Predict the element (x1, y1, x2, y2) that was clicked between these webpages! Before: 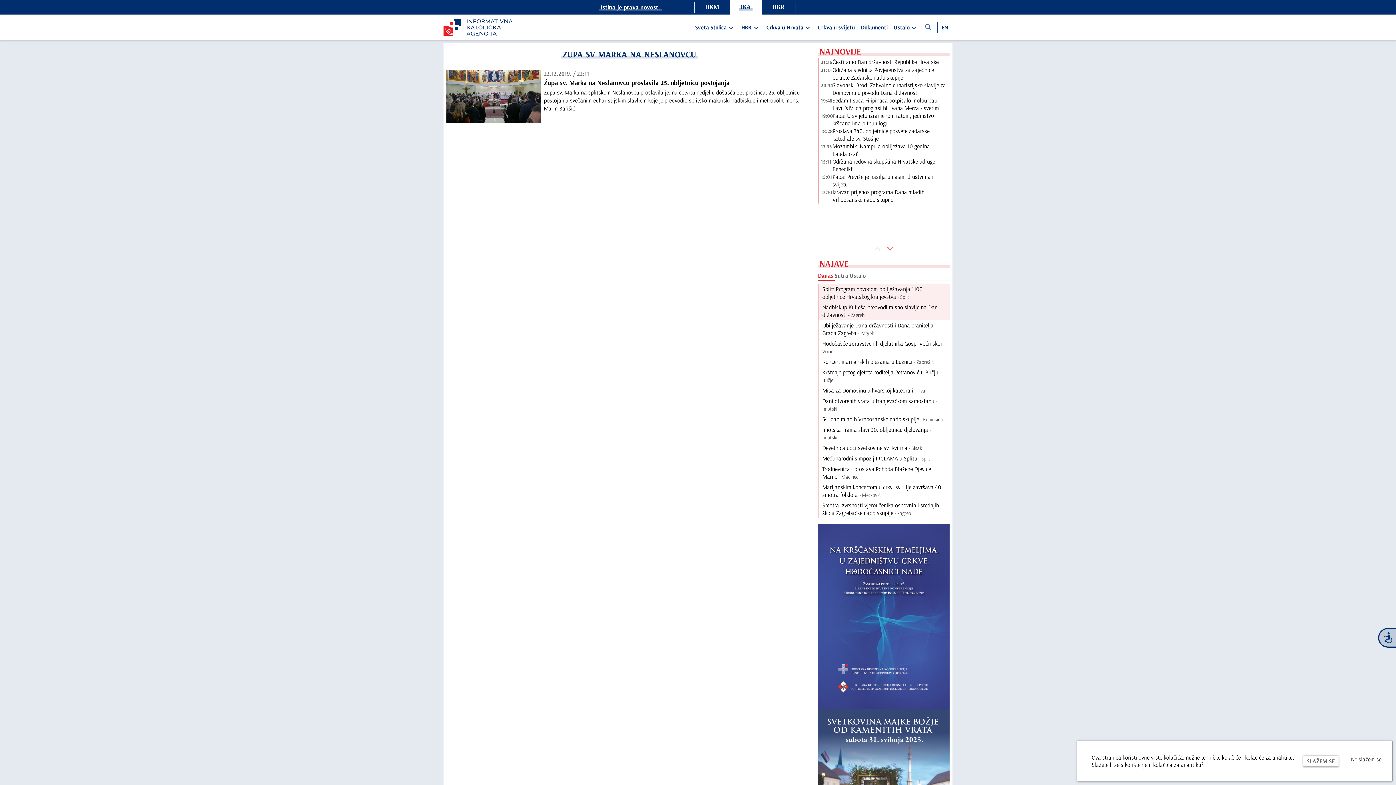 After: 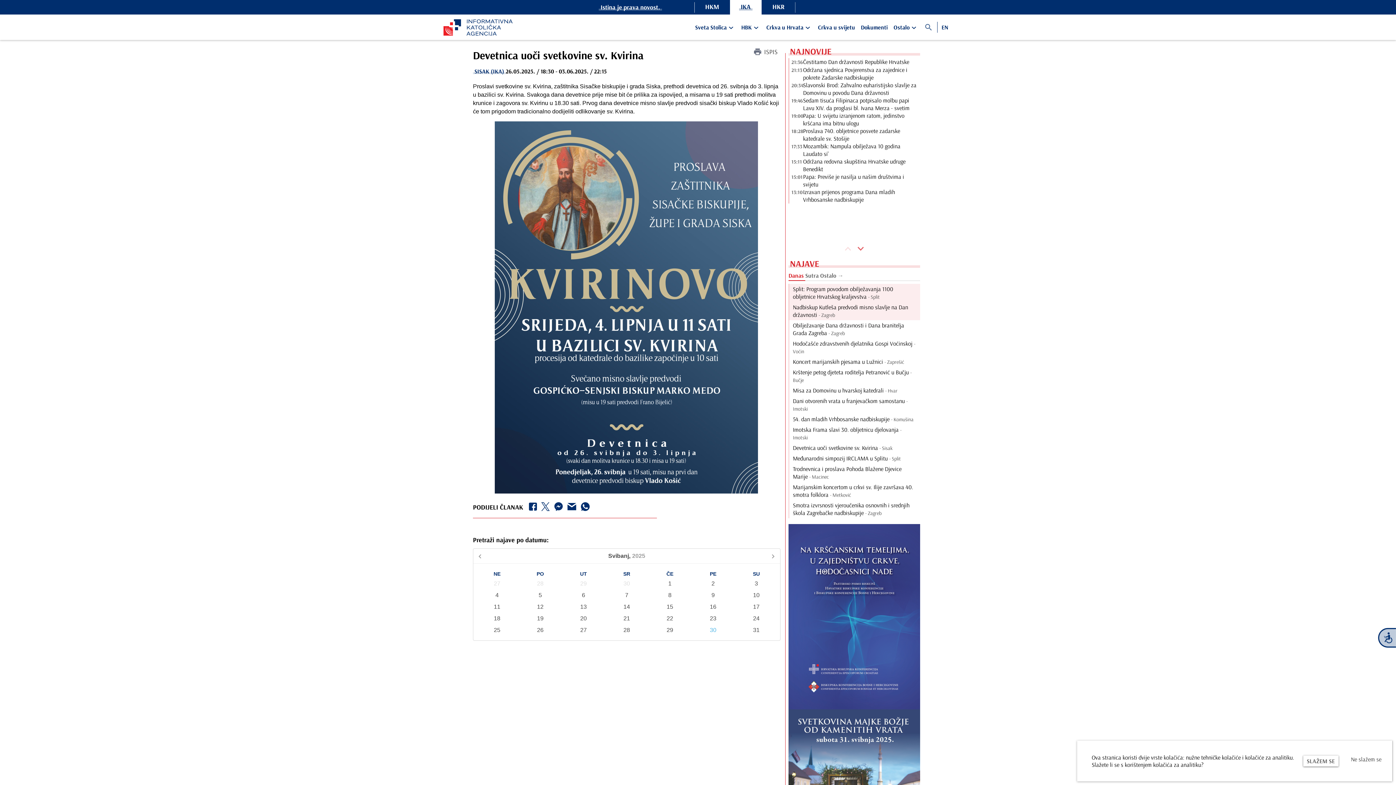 Action: bbox: (818, 442, 949, 453) label: Devetnica uoči svetkovine sv. Kvirina - Sisak